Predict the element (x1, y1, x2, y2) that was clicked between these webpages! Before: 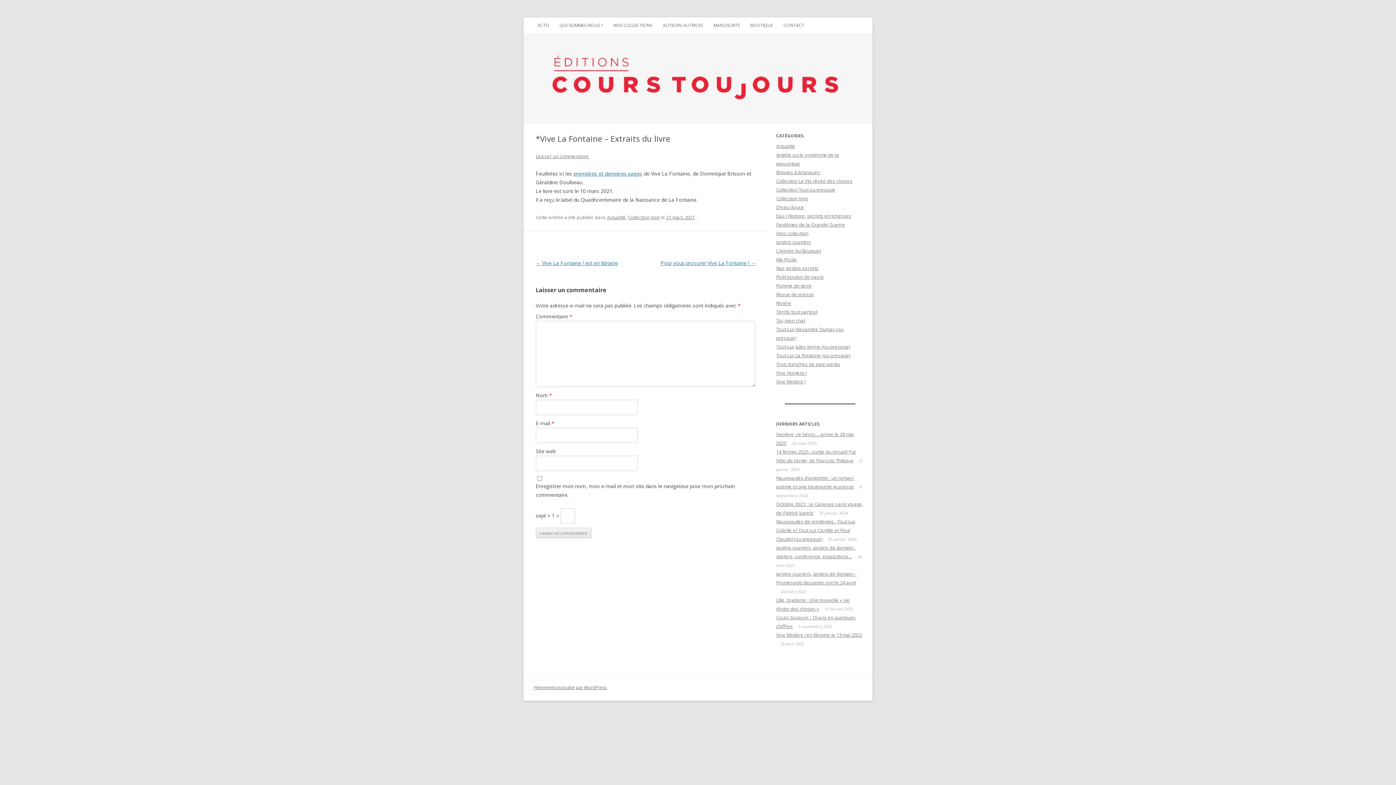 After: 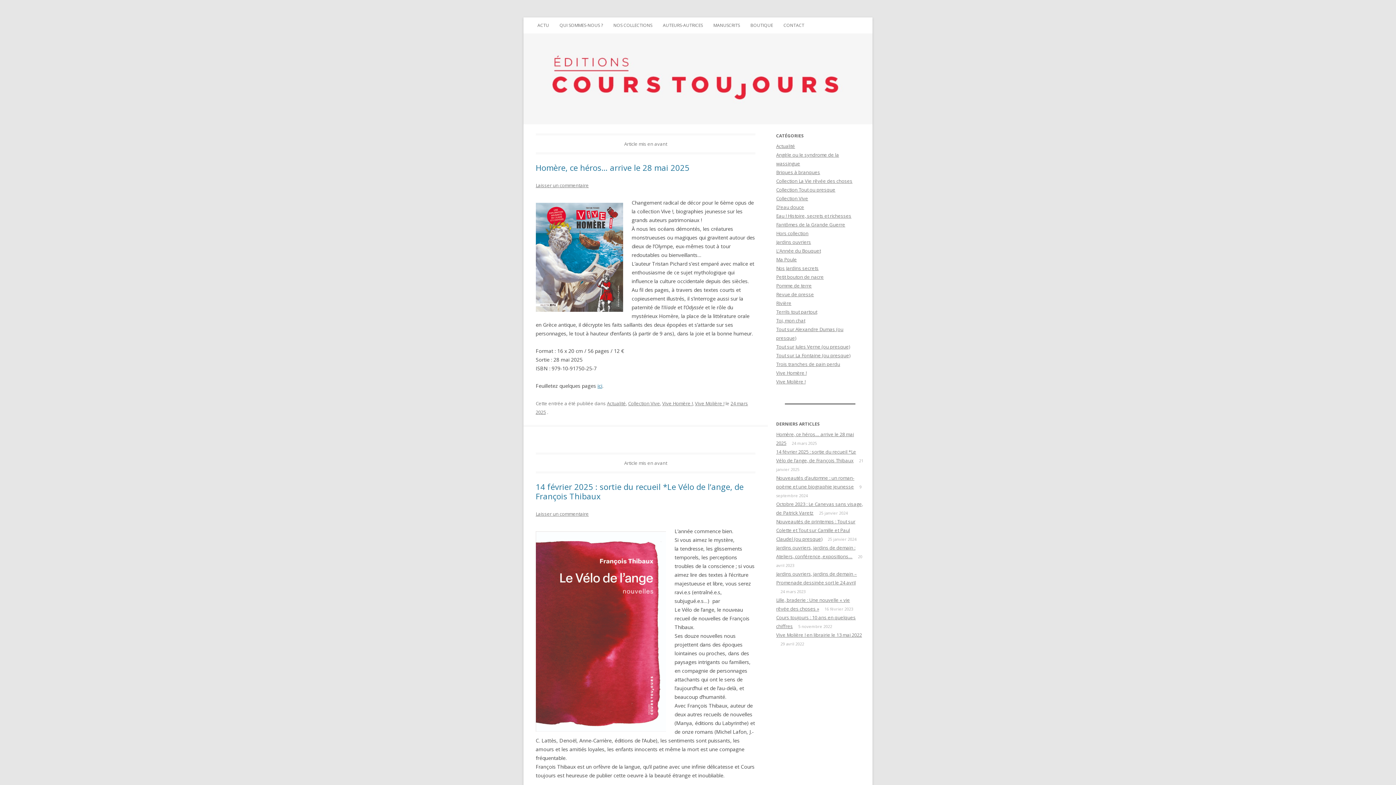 Action: bbox: (537, 17, 549, 33) label: ACTU